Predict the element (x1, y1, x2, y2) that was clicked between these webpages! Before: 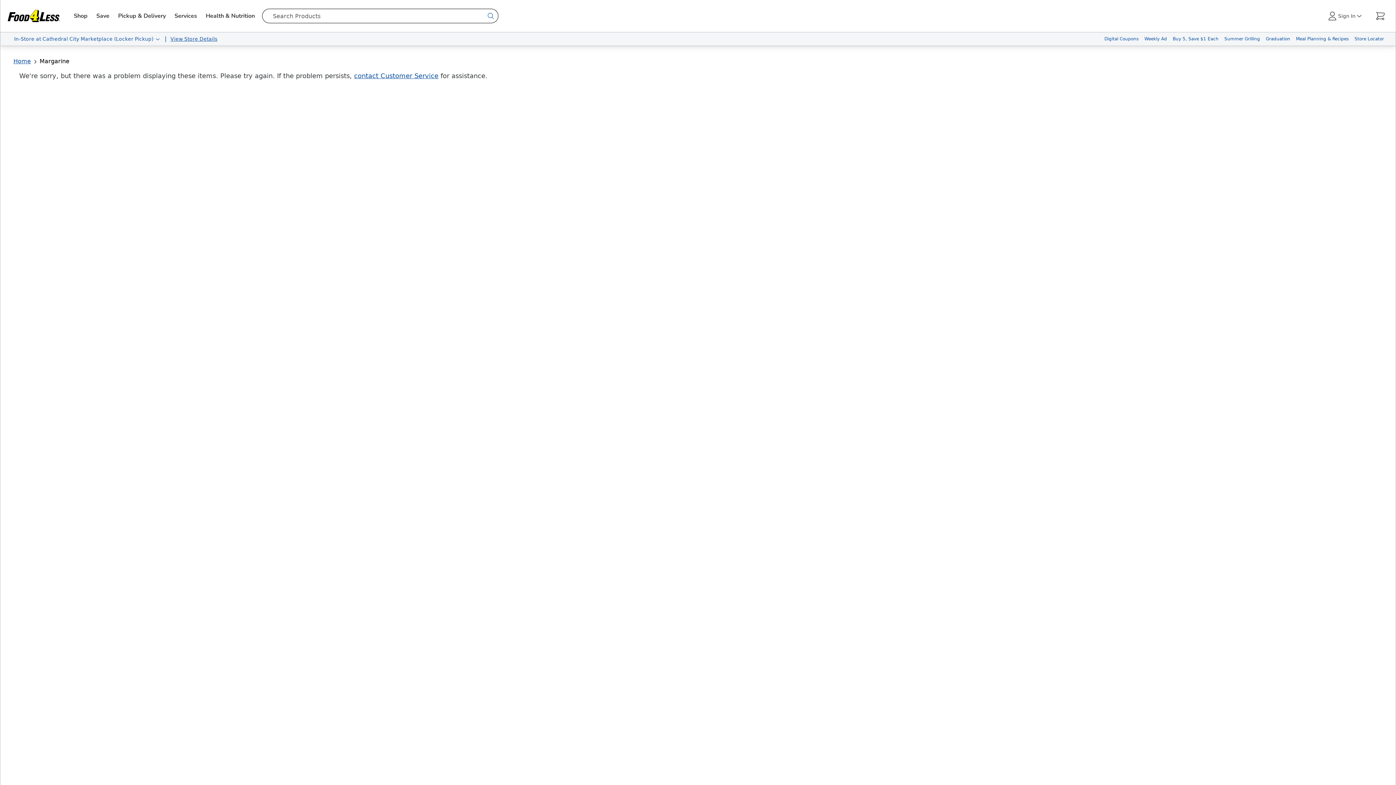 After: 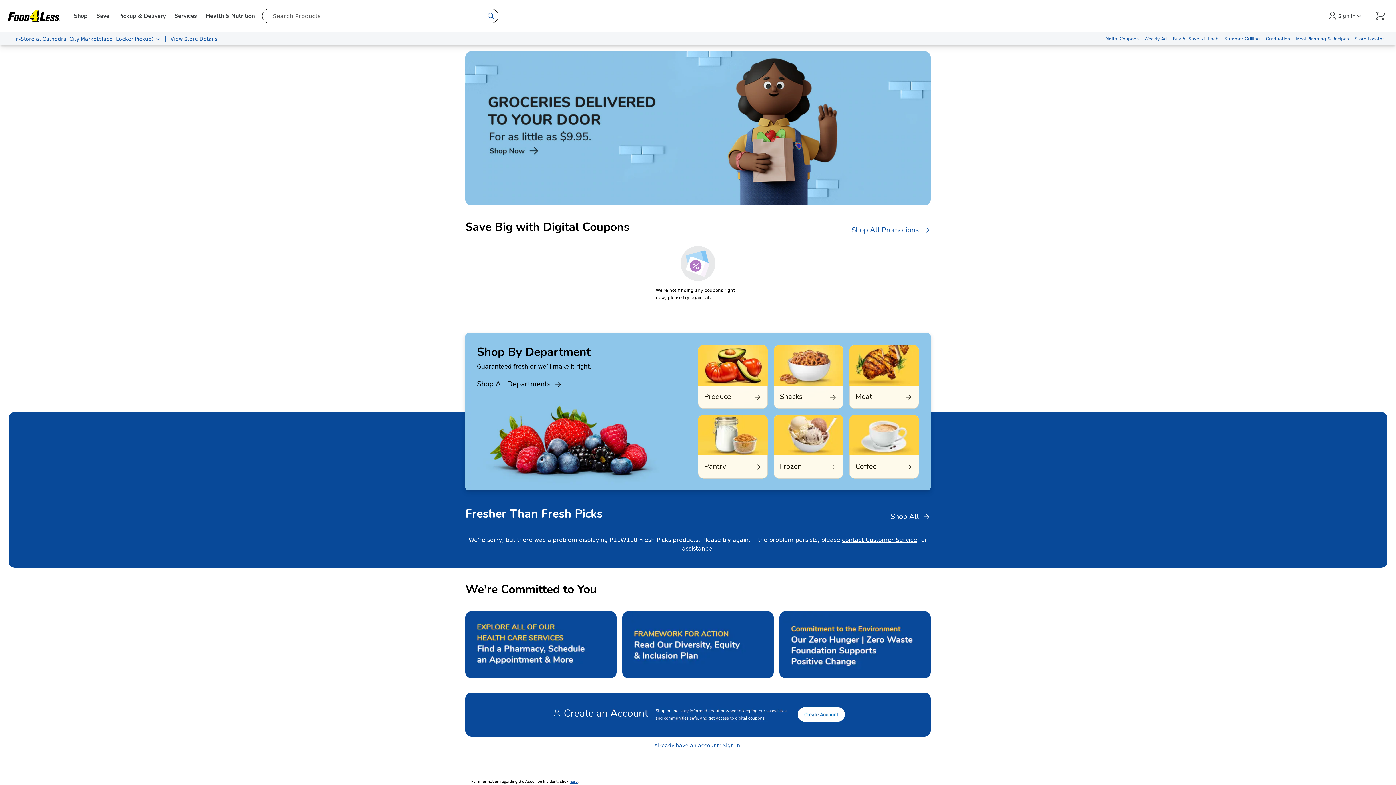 Action: bbox: (13, 57, 30, 64) label: Home